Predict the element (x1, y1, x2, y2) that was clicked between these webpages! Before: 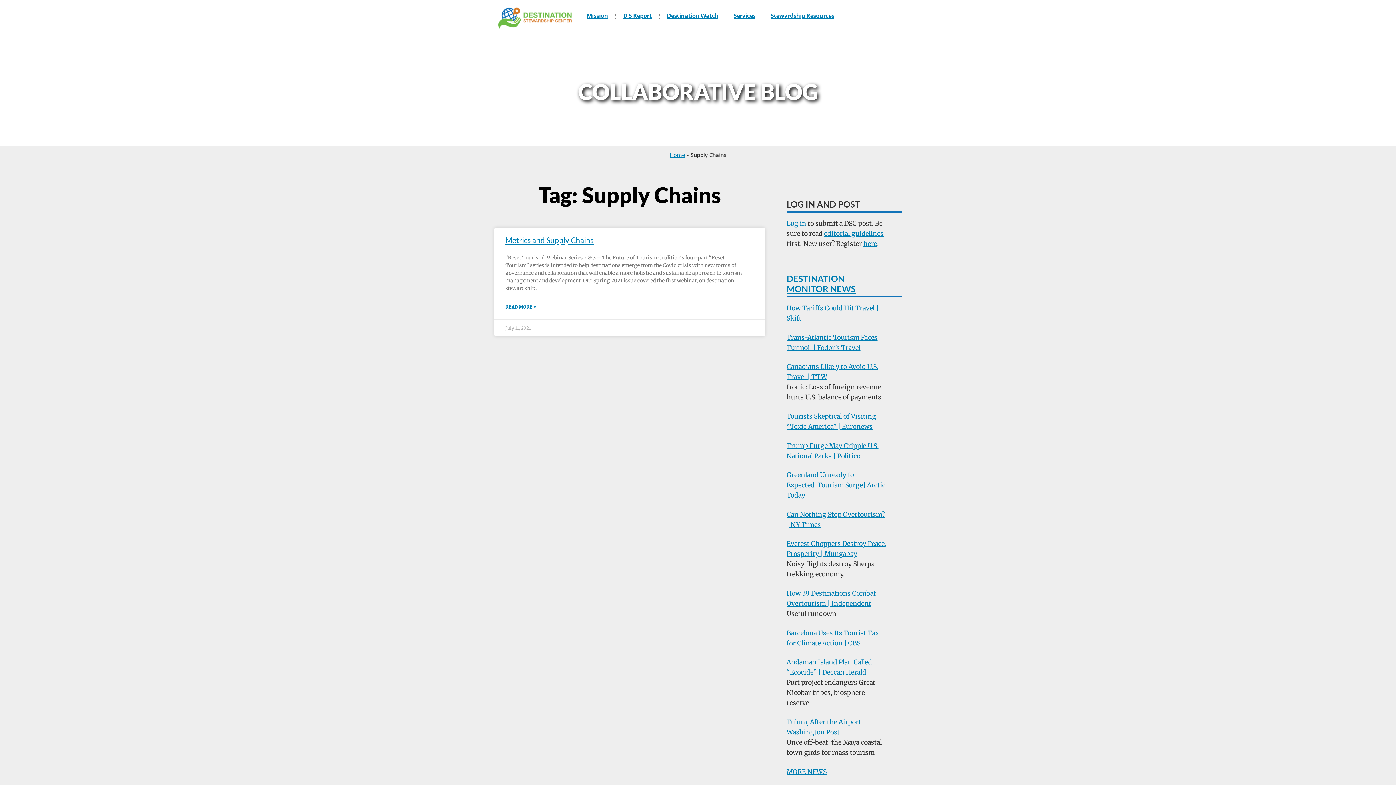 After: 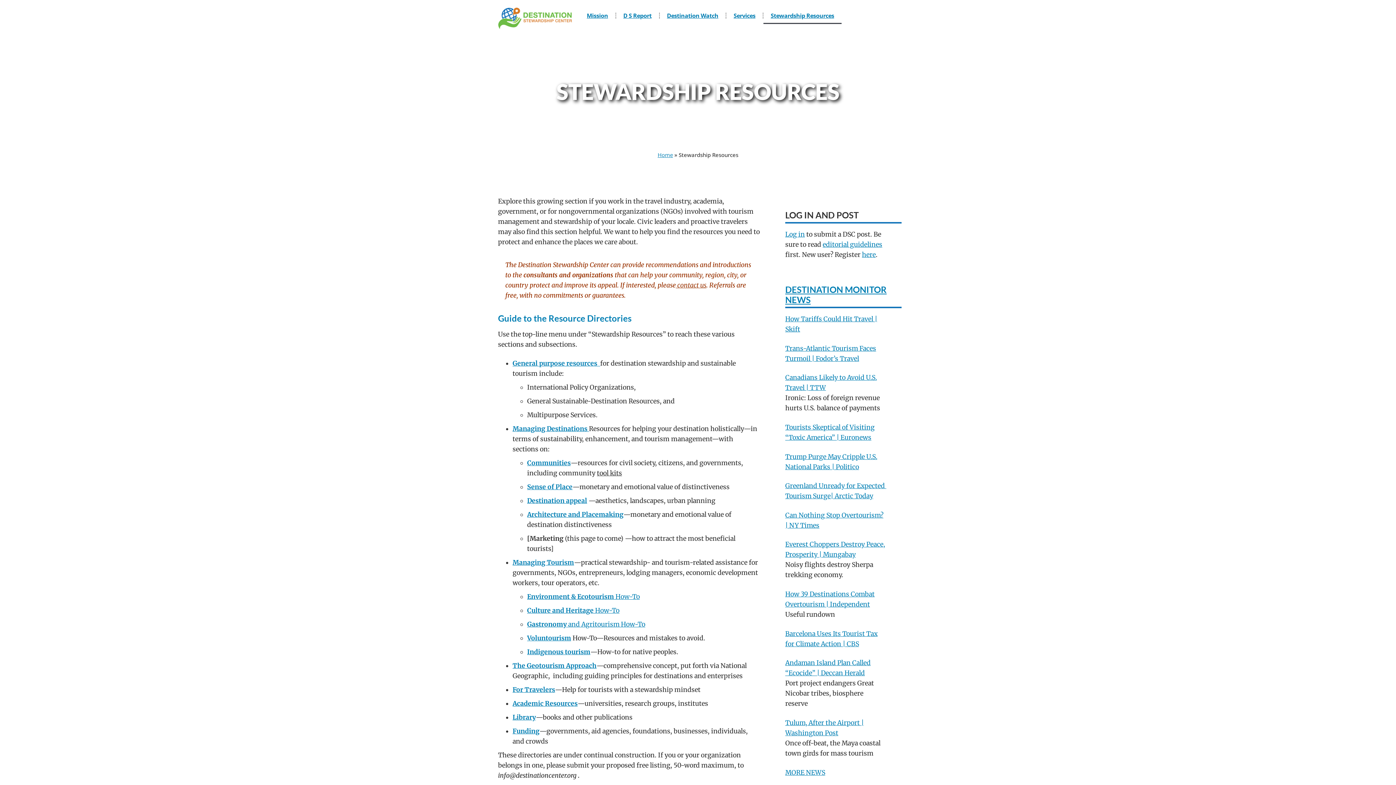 Action: label: Stewardship Resources bbox: (763, 7, 841, 24)